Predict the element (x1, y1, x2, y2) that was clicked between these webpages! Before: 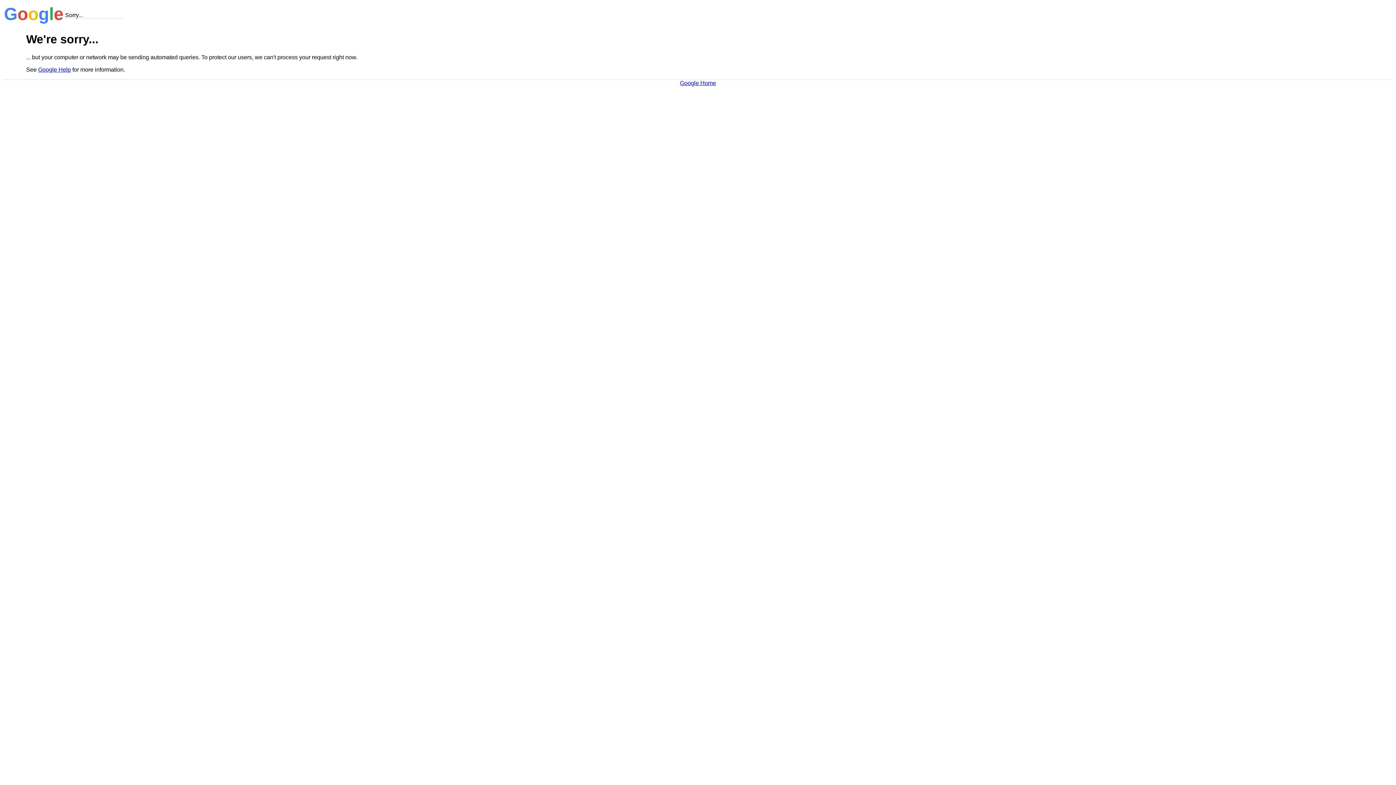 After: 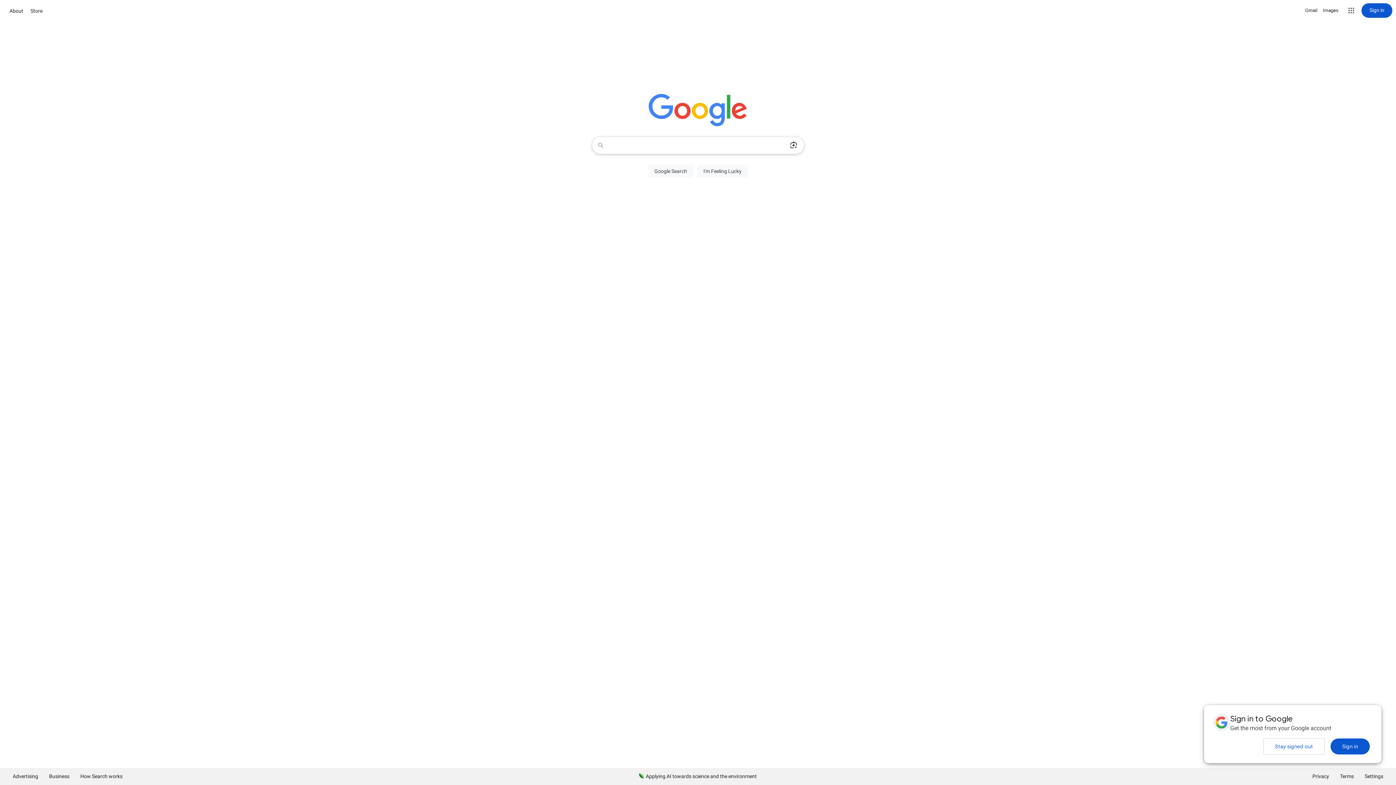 Action: label: Google Home bbox: (680, 79, 716, 86)